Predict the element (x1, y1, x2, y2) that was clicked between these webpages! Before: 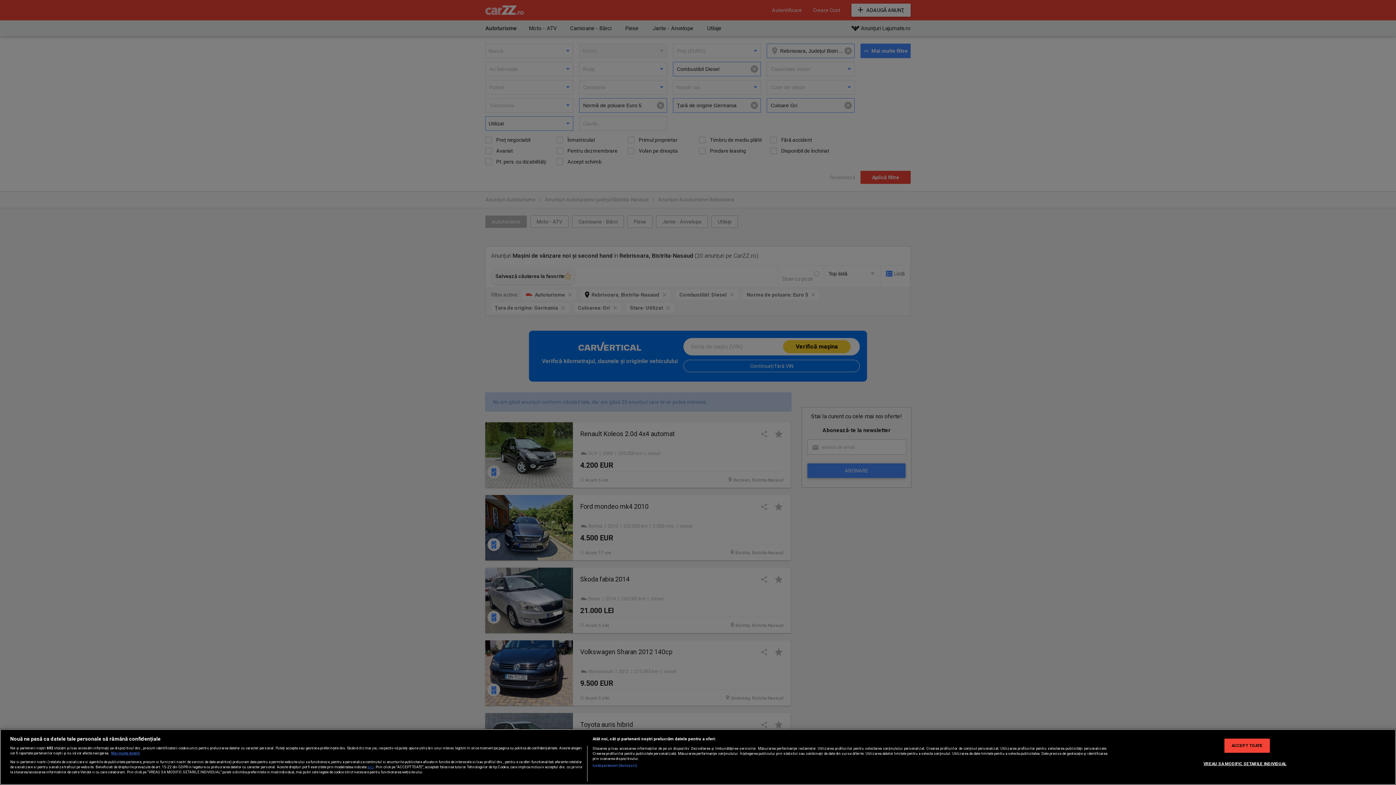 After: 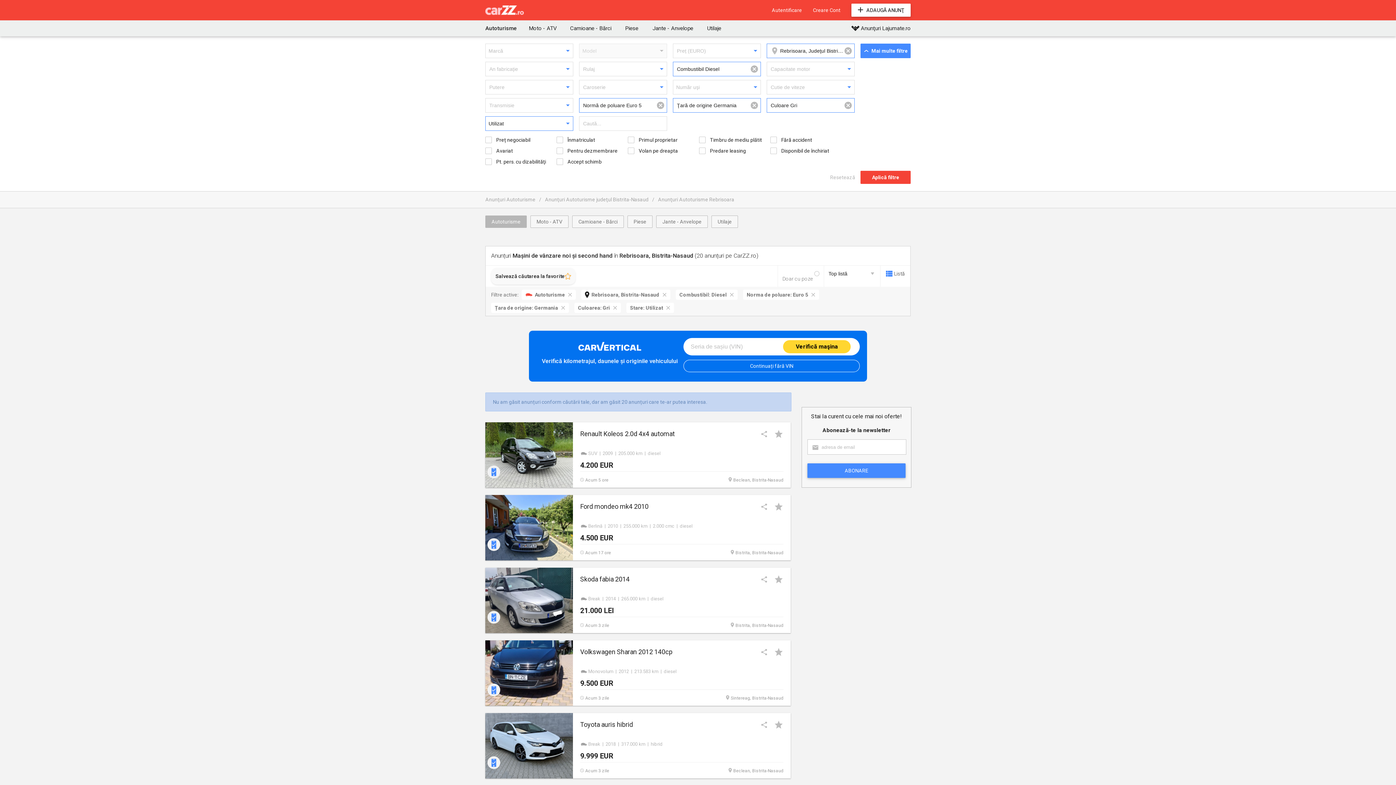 Action: label: ACCEPT TOATE bbox: (1224, 739, 1270, 753)